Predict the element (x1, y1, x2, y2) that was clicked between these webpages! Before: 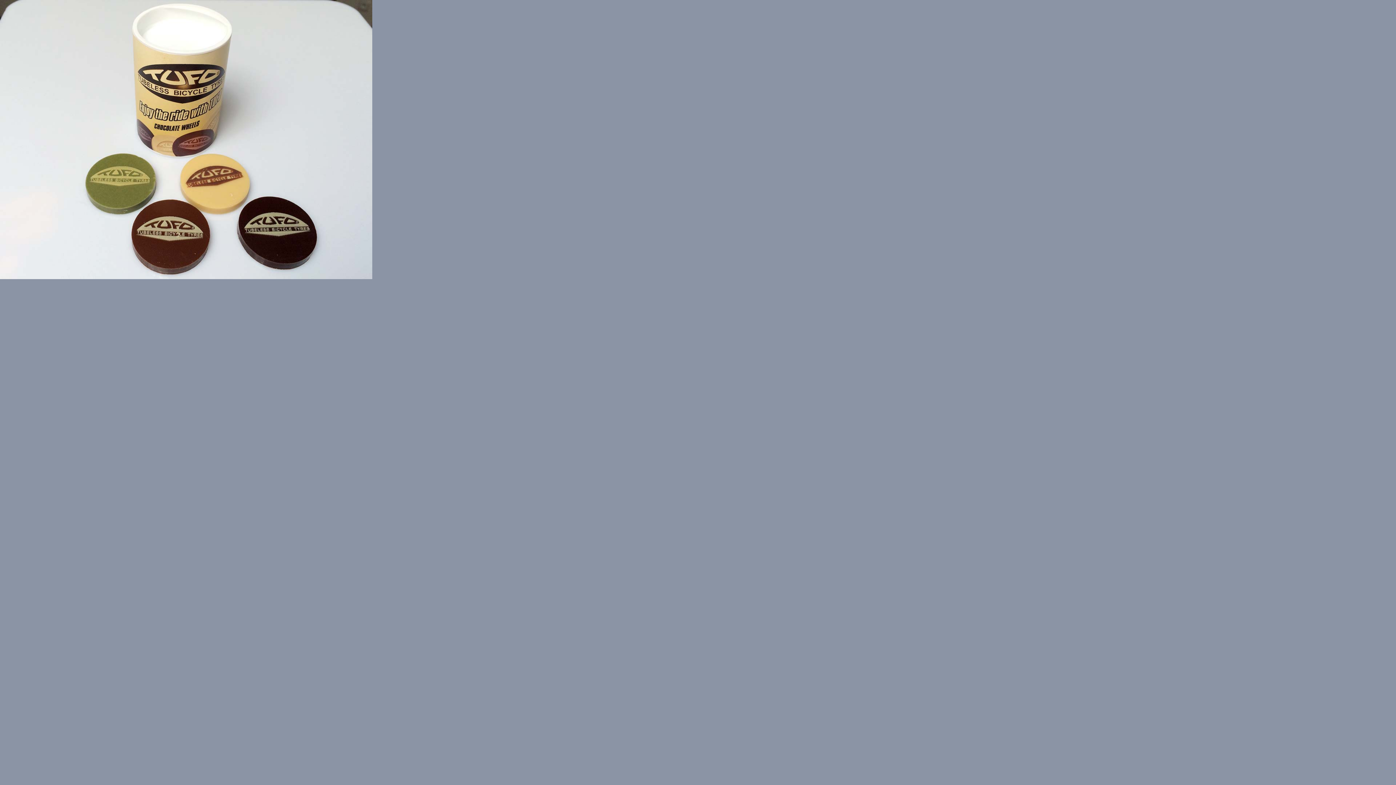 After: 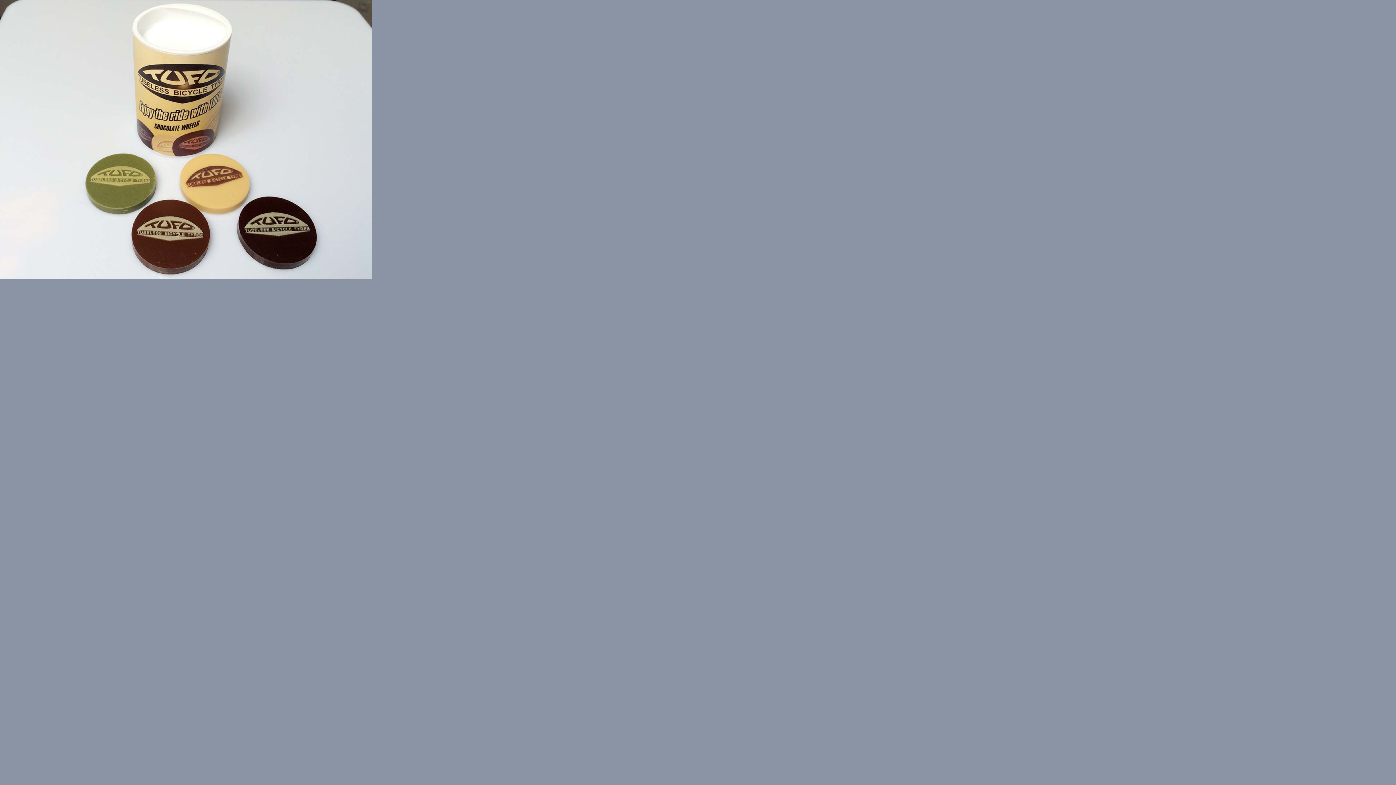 Action: bbox: (0, 273, 372, 280)